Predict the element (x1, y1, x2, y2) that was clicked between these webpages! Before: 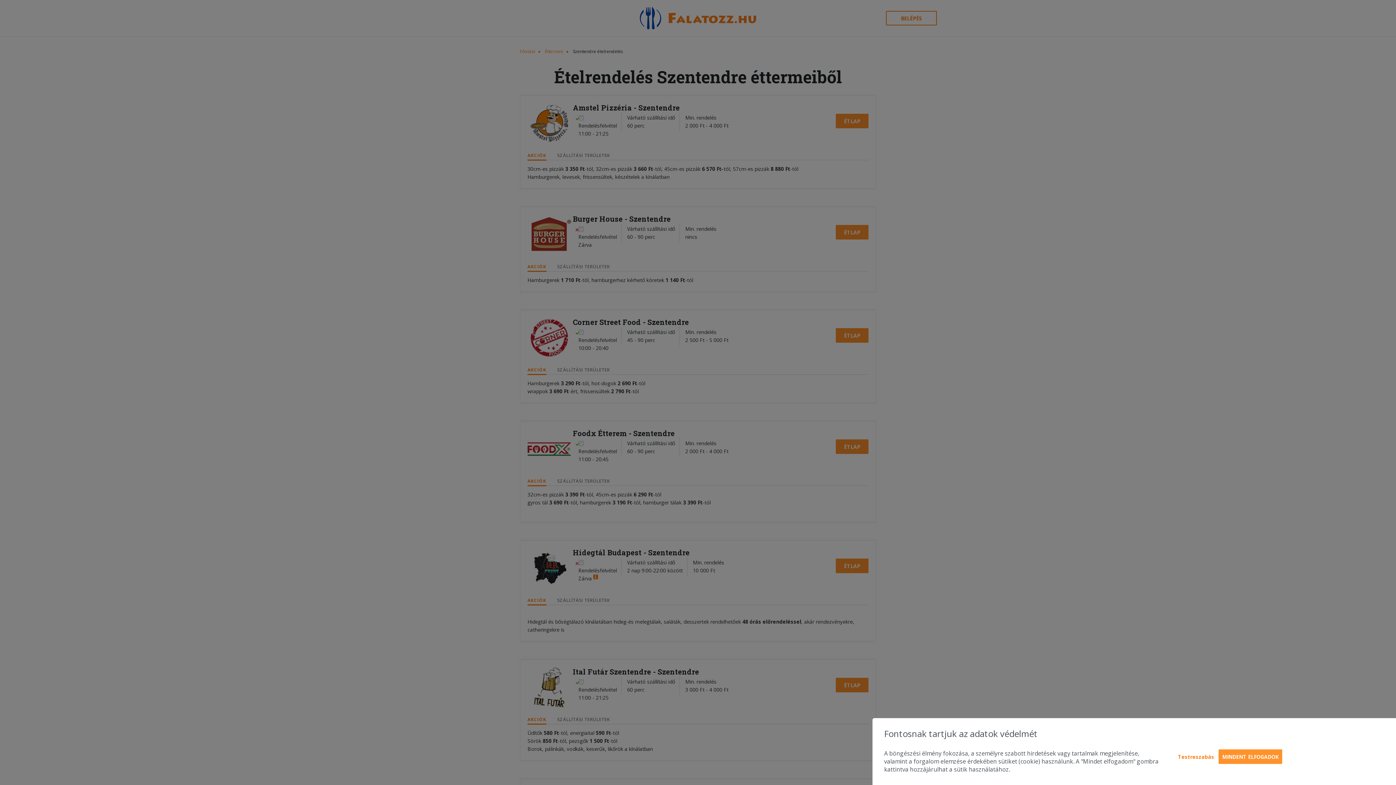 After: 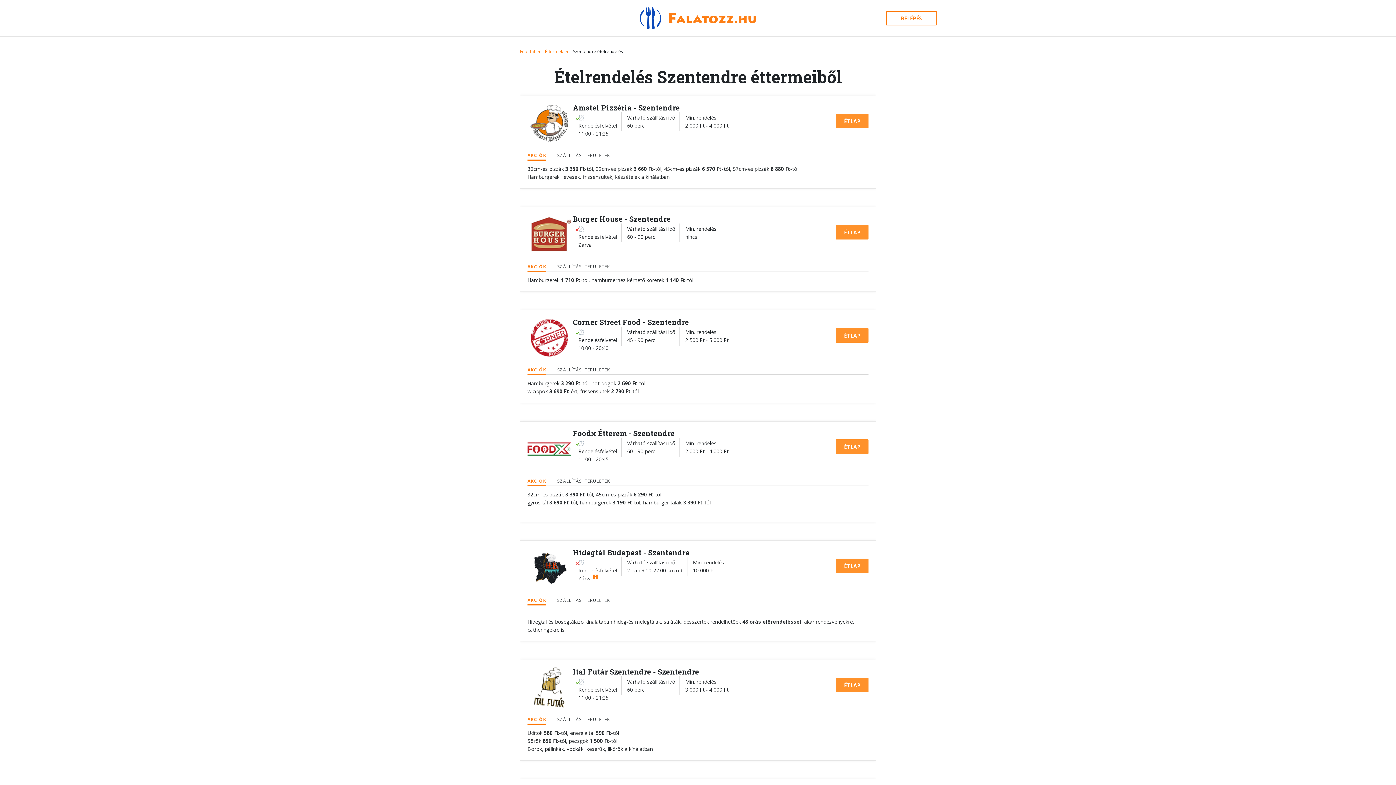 Action: label: MINDENT ELFOGADOK bbox: (1218, 749, 1282, 764)